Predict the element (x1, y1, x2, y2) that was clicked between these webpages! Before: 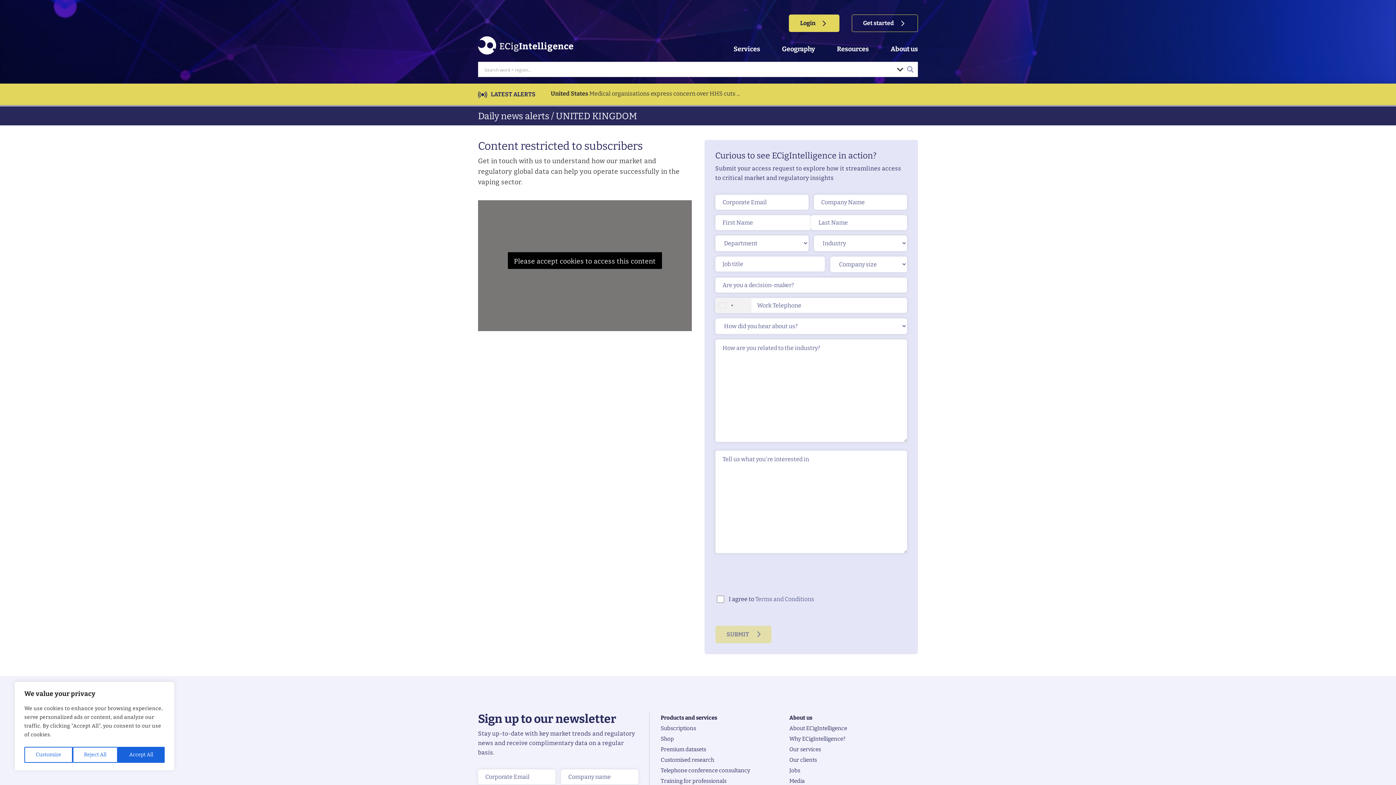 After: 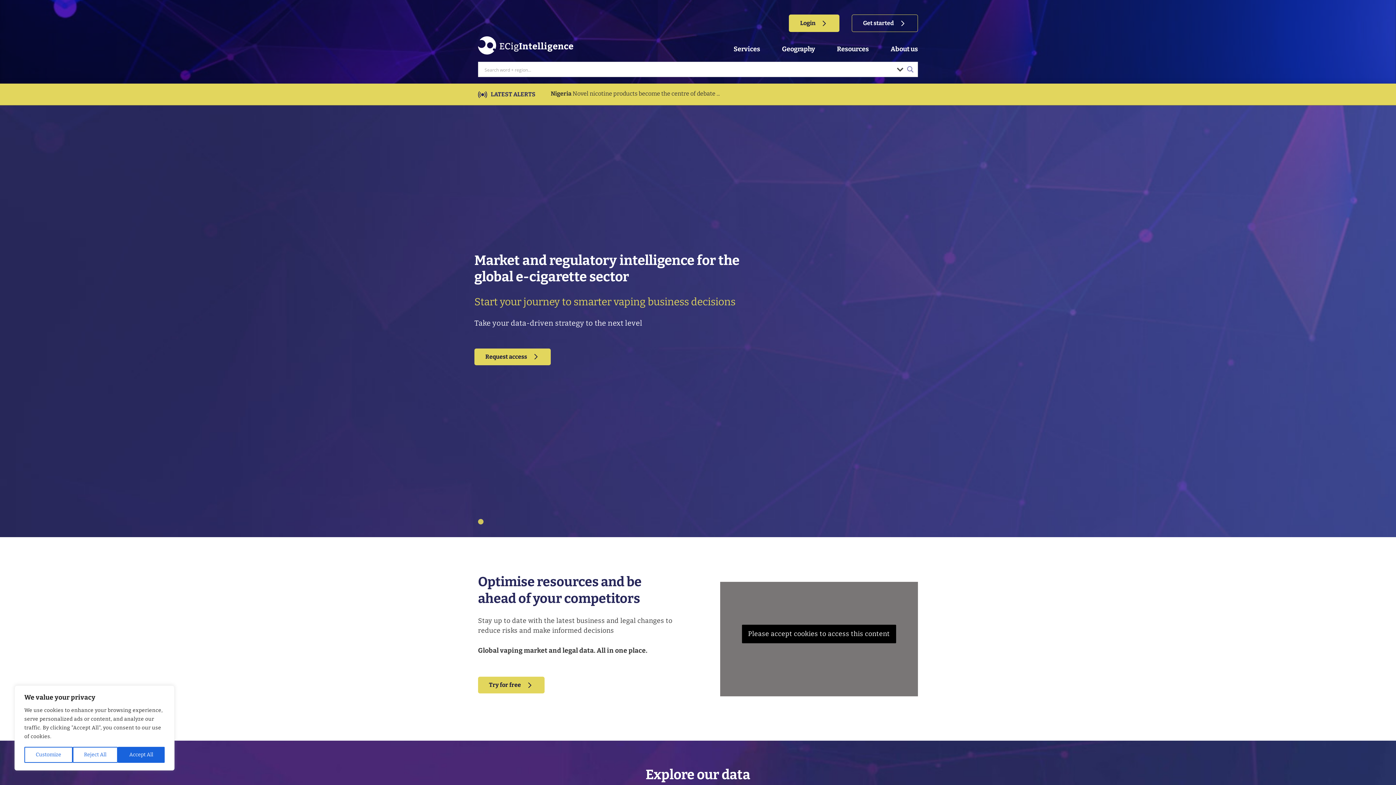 Action: bbox: (478, 48, 573, 56)